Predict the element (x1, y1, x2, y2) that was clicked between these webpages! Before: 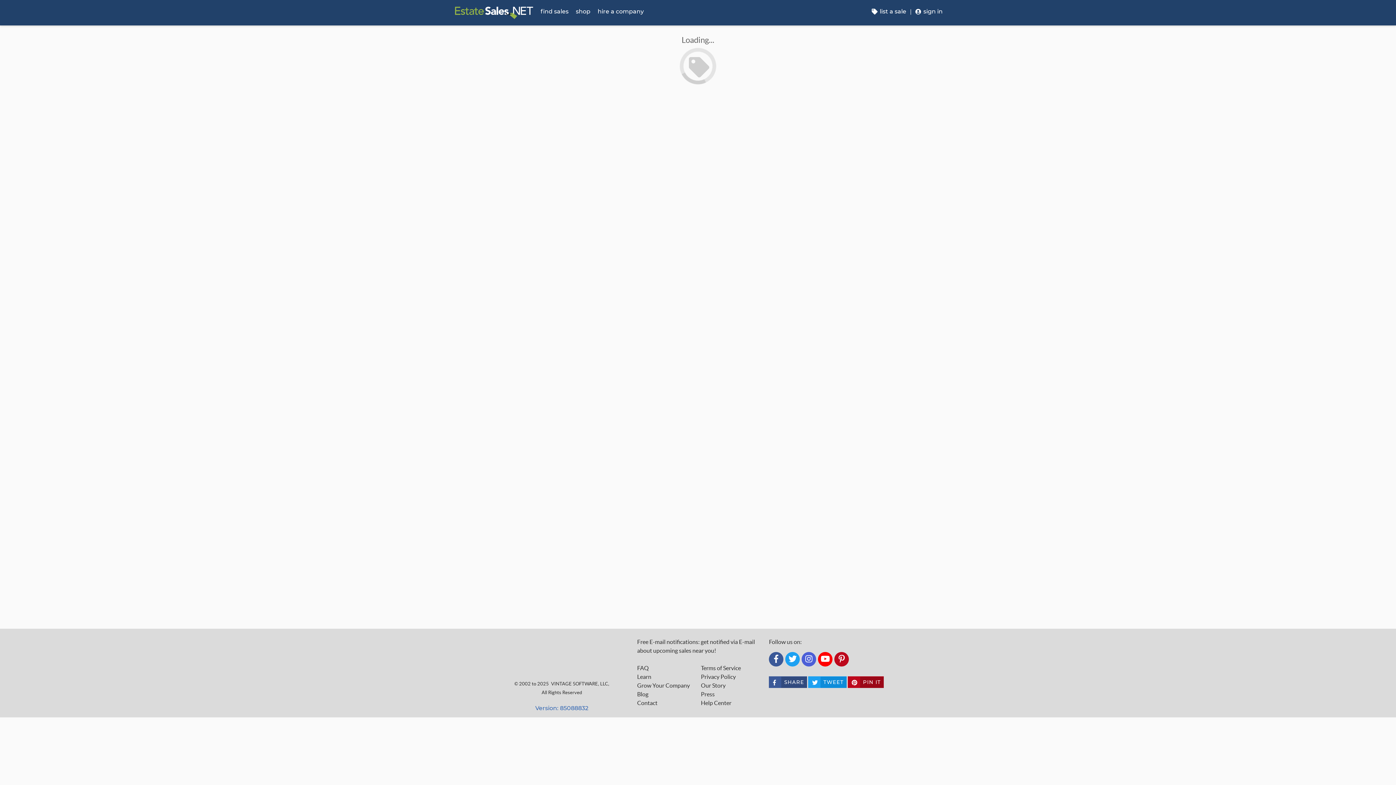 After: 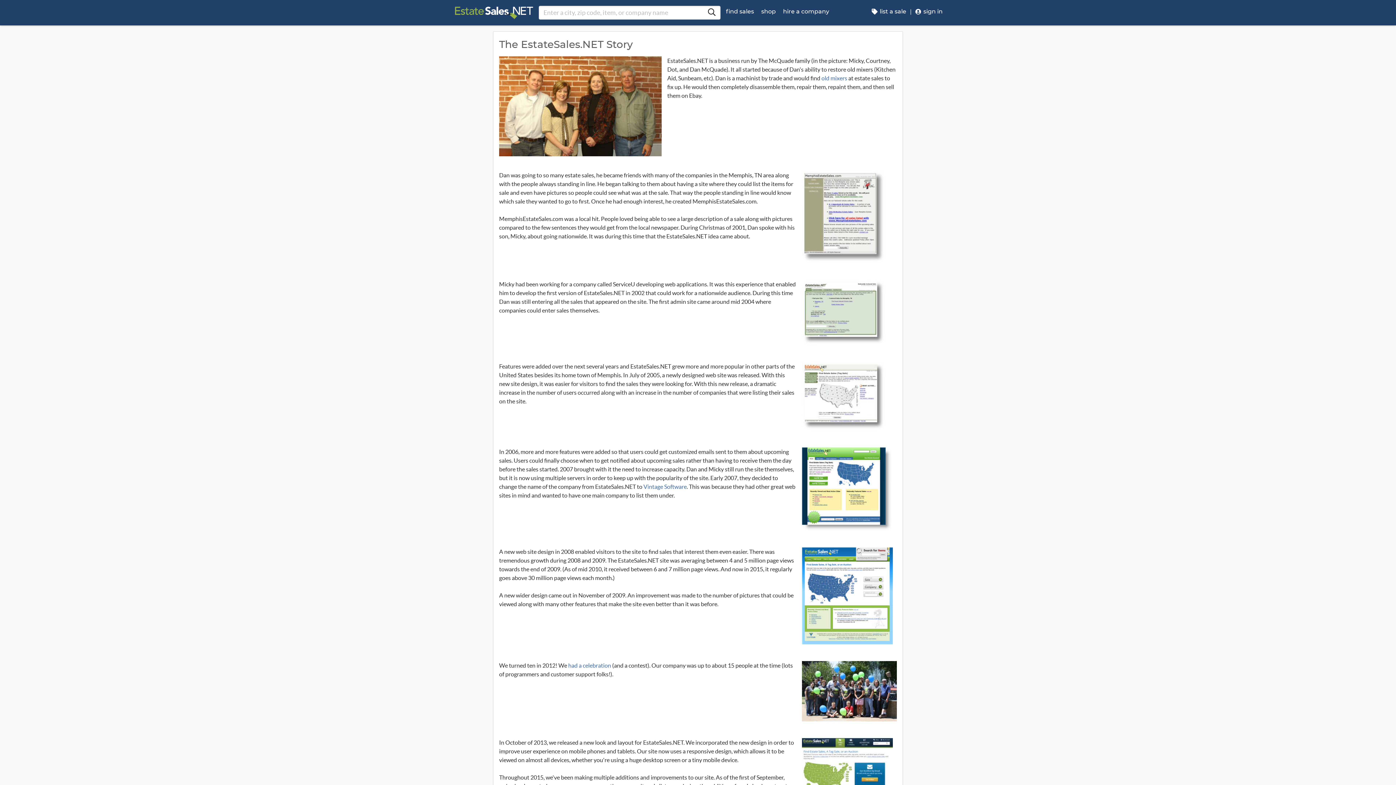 Action: label: Our Story bbox: (701, 681, 759, 690)